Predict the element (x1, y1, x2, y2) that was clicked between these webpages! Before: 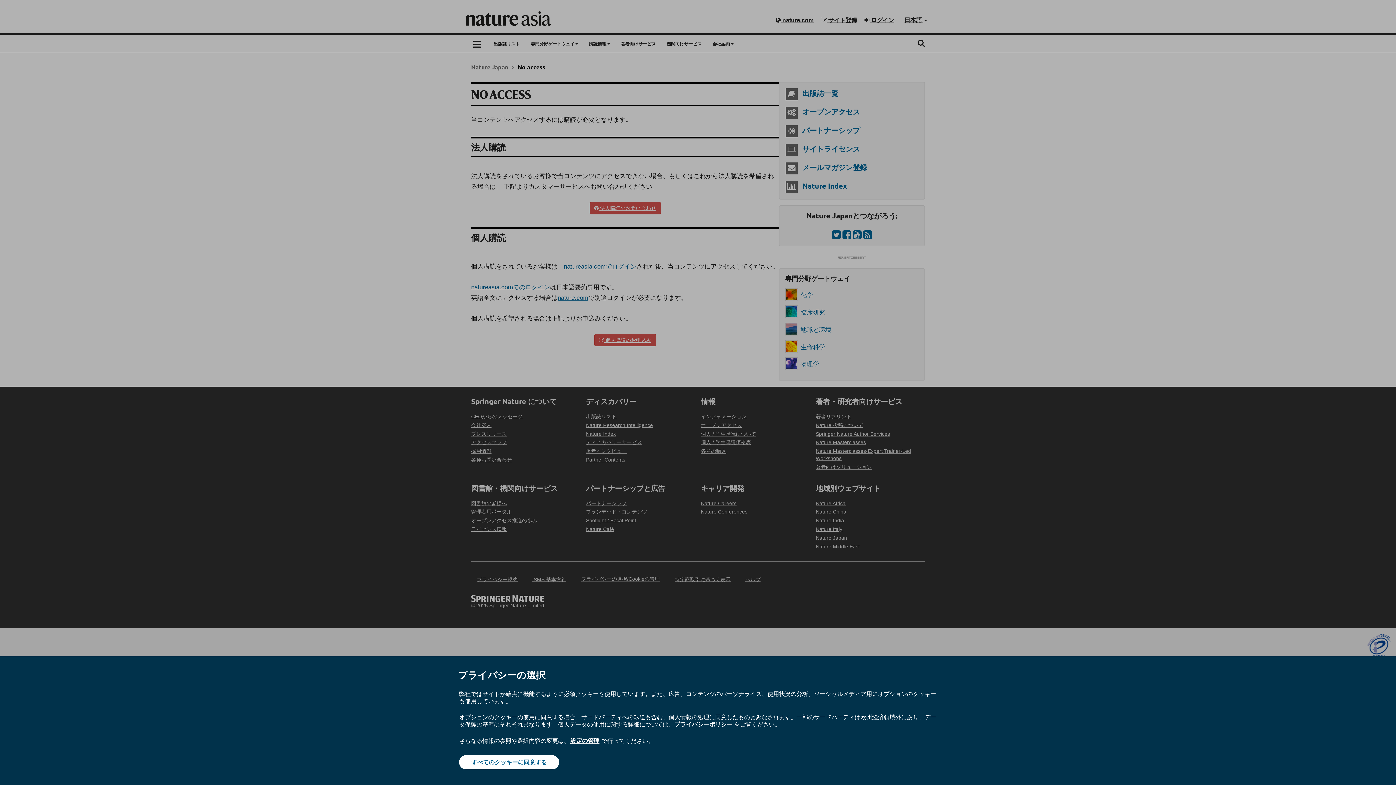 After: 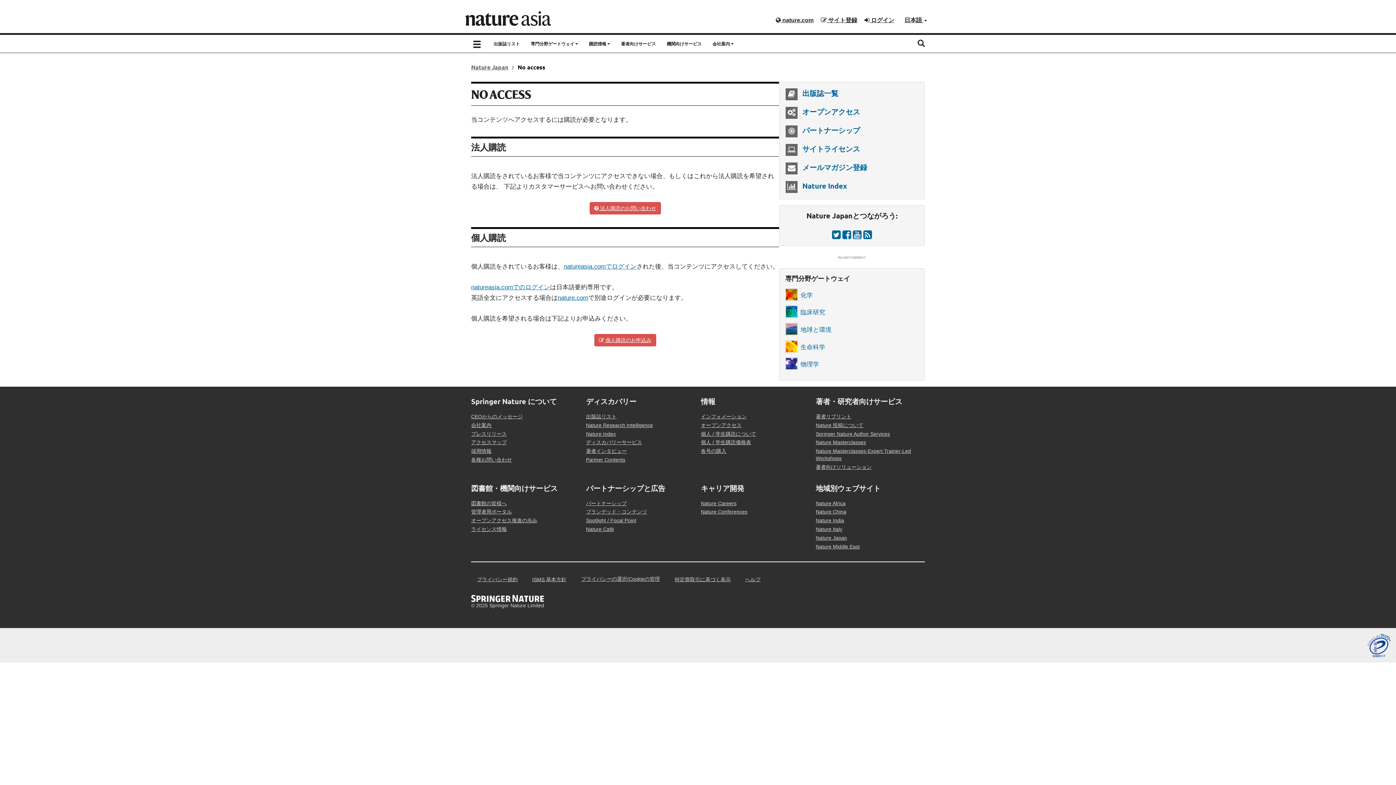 Action: bbox: (459, 755, 559, 769) label: すべてのクッキーに同意する